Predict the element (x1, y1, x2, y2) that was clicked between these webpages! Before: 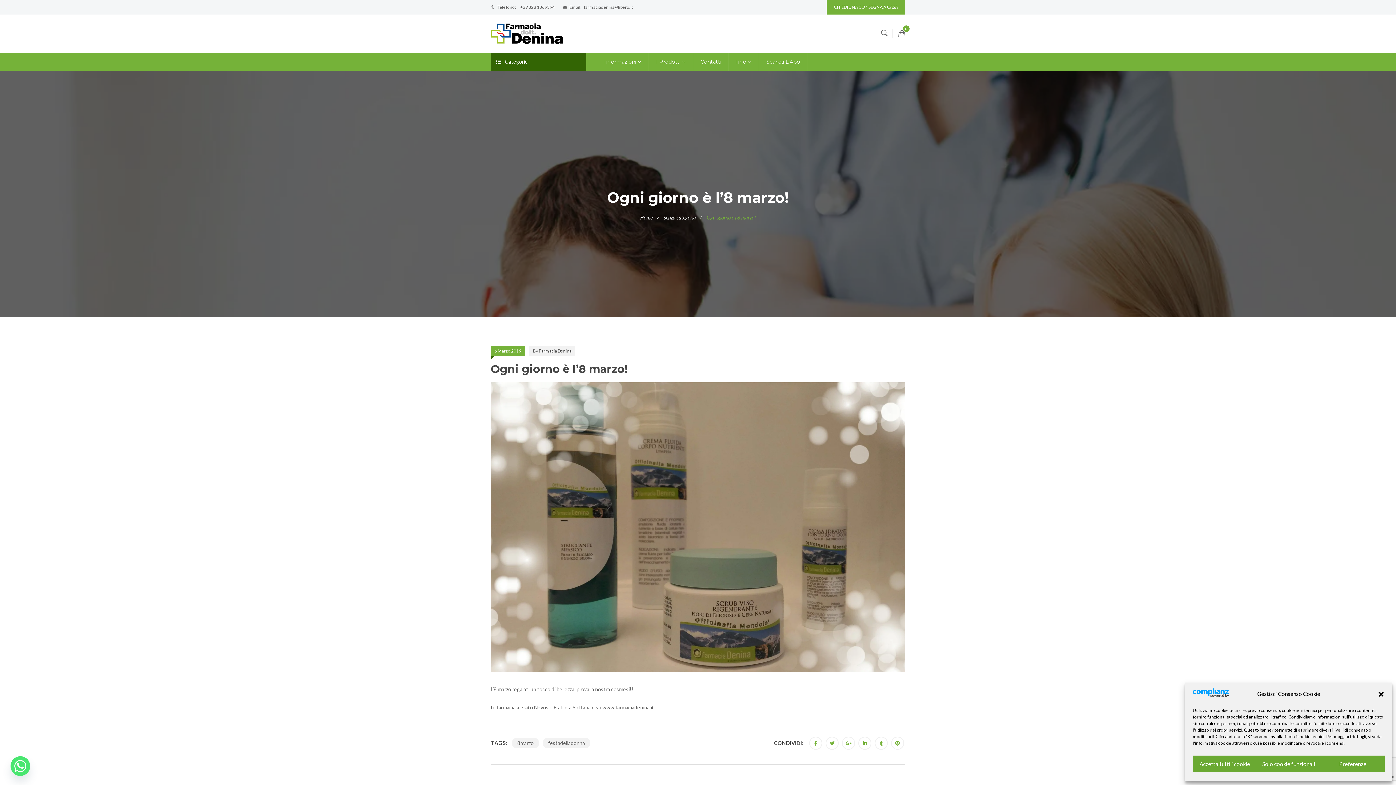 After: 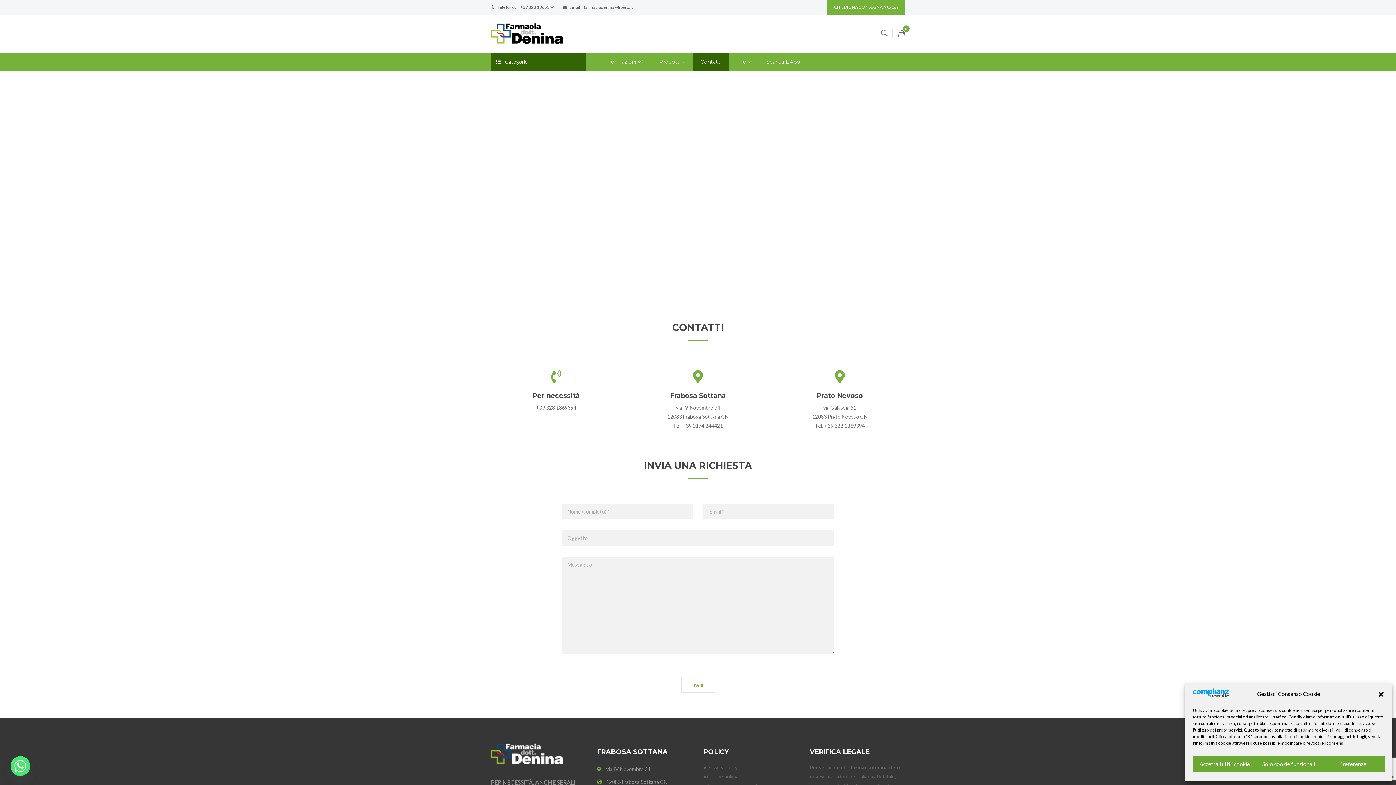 Action: bbox: (826, 0, 905, 14) label: CHIEDI UNA CONSEGNA A CASA